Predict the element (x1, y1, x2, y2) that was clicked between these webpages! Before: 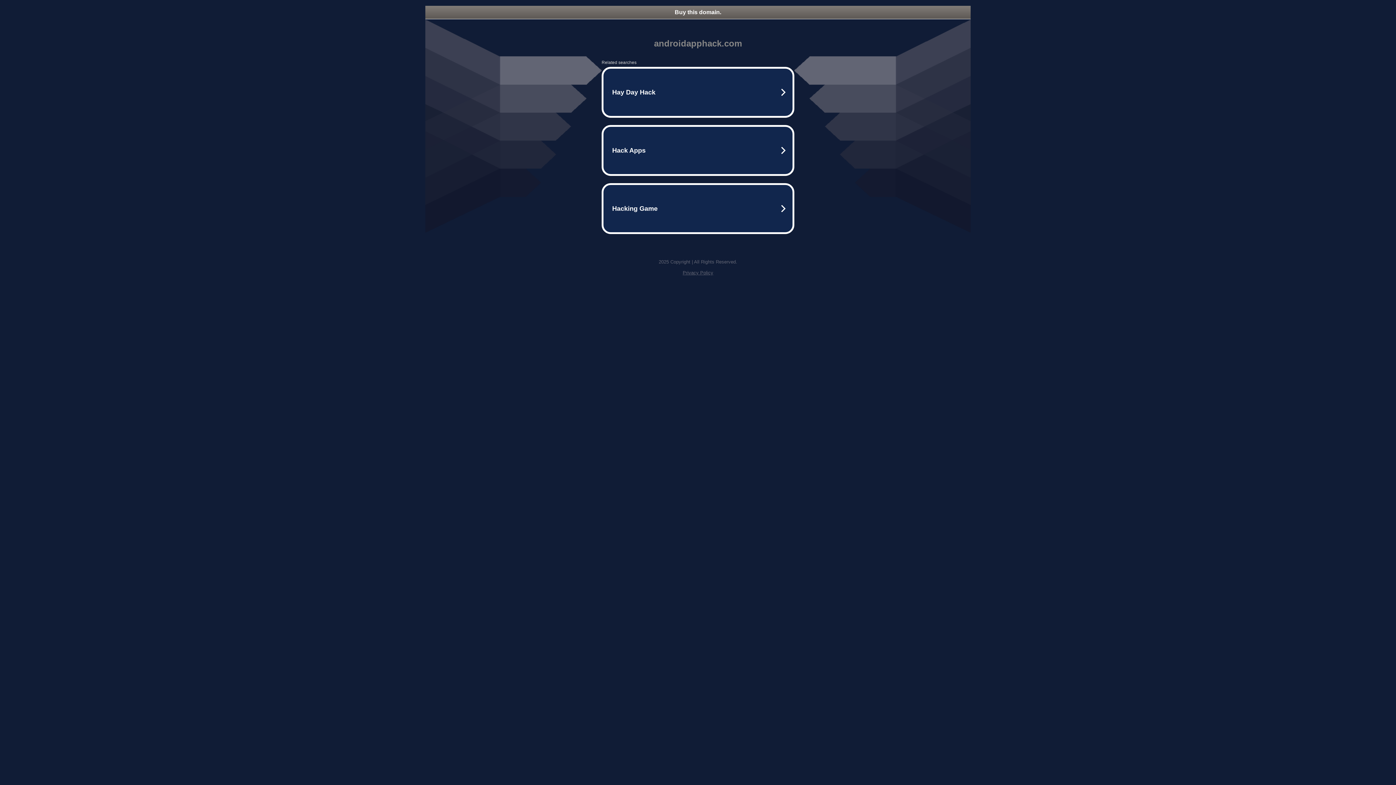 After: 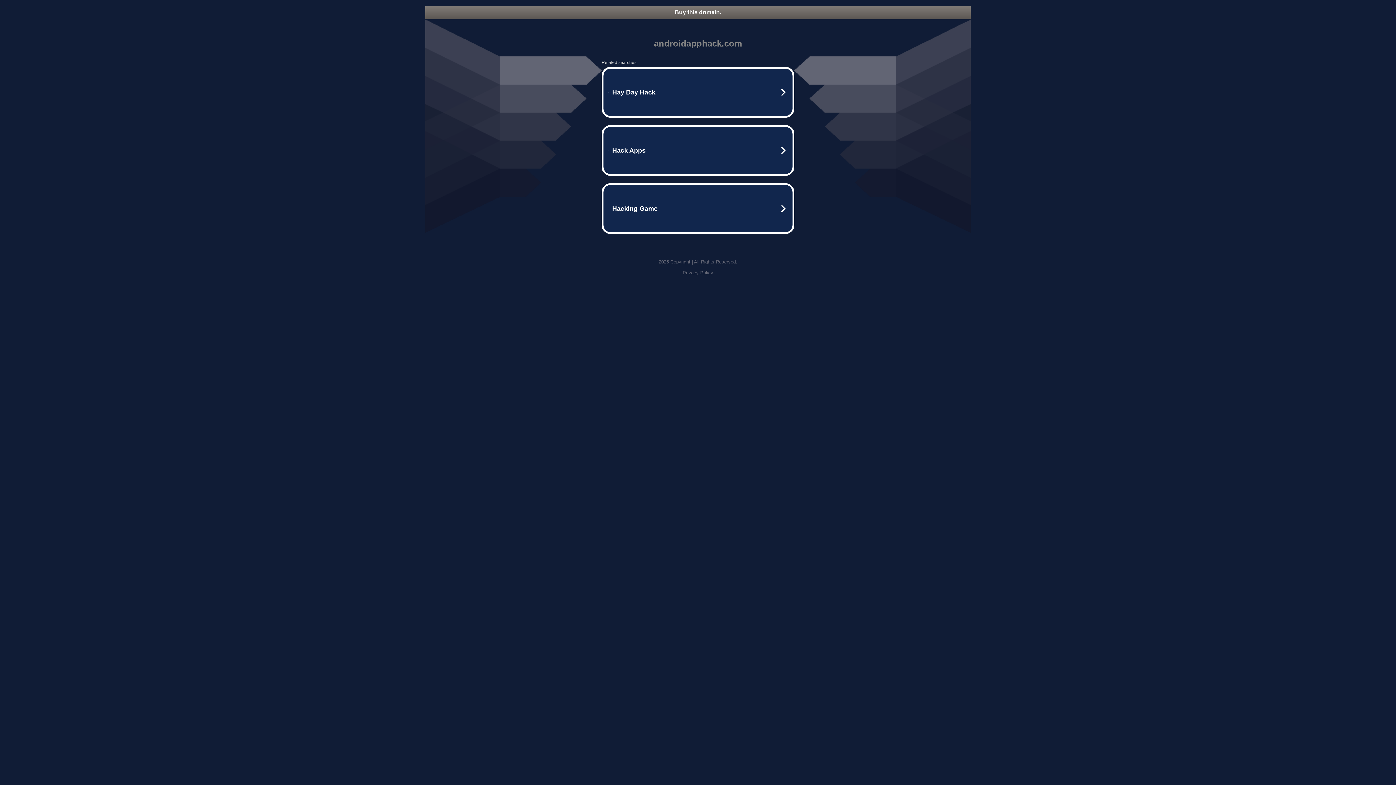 Action: bbox: (682, 270, 713, 275) label: Privacy Policy